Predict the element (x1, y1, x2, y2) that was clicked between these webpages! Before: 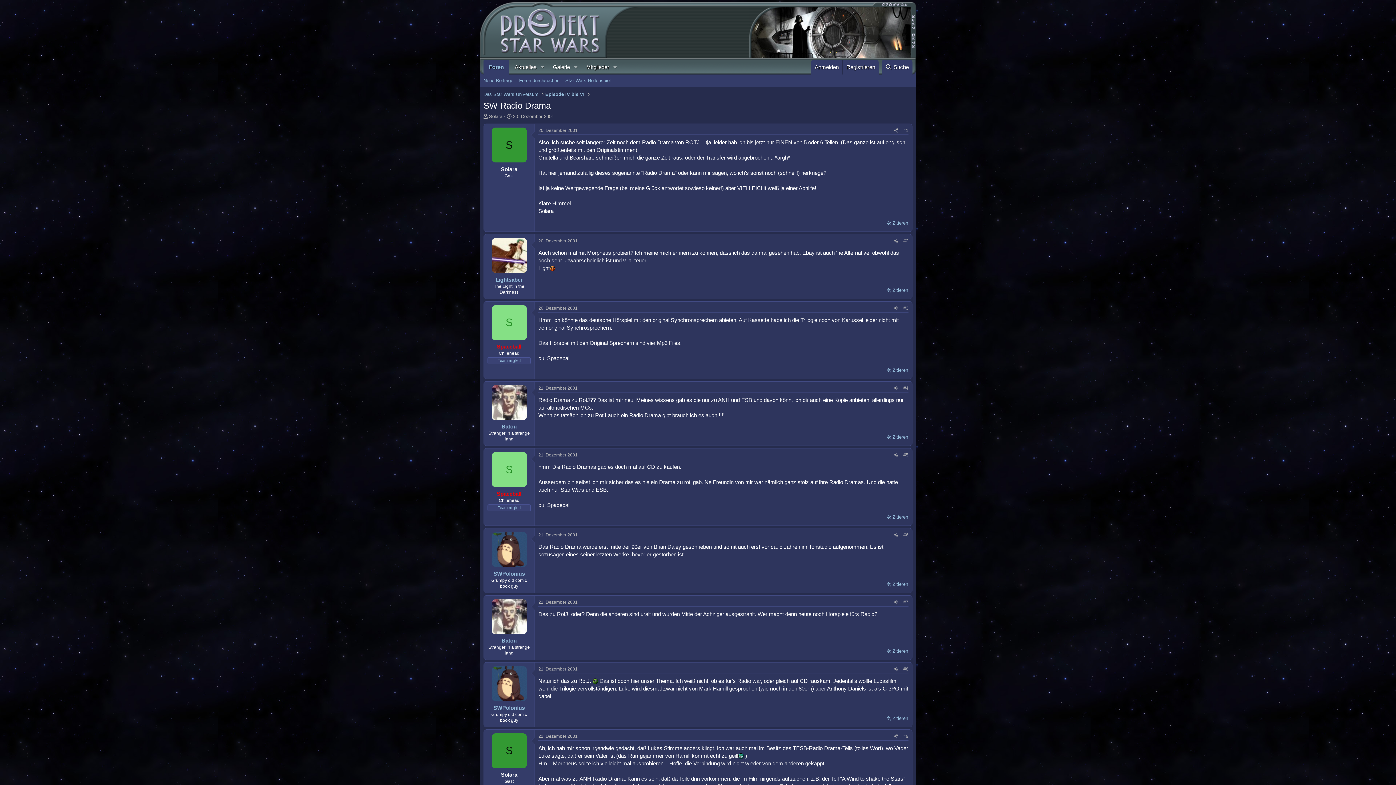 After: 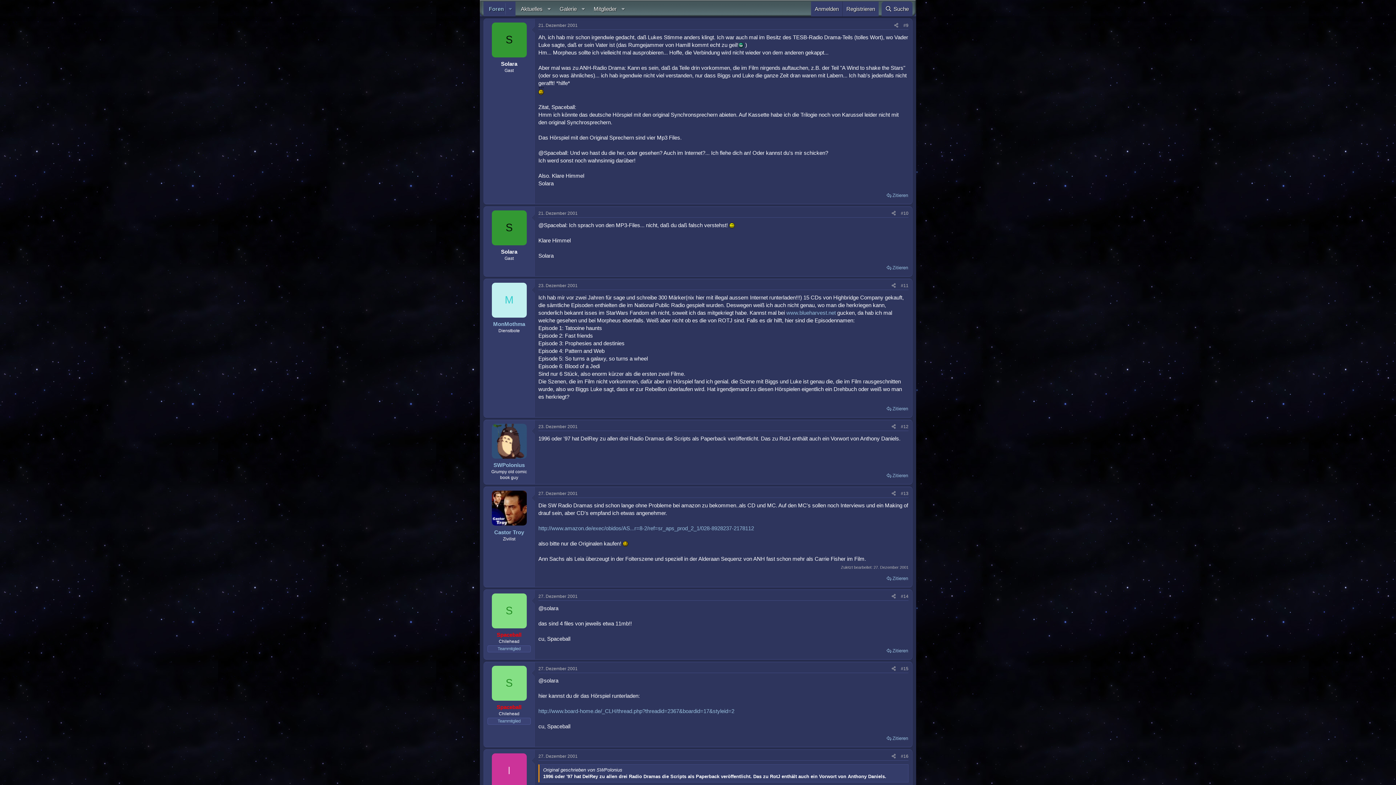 Action: label: 21. Dezember 2001 bbox: (538, 734, 577, 739)